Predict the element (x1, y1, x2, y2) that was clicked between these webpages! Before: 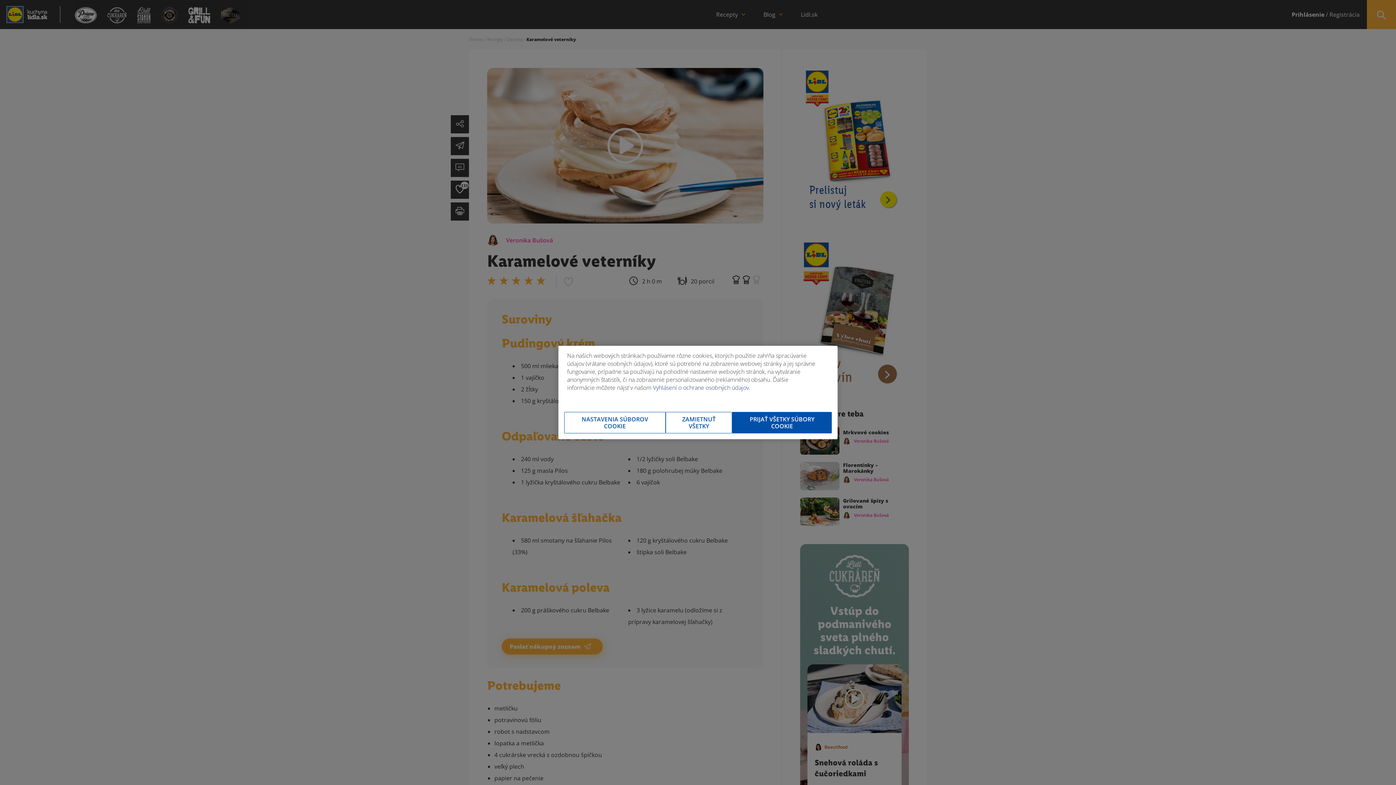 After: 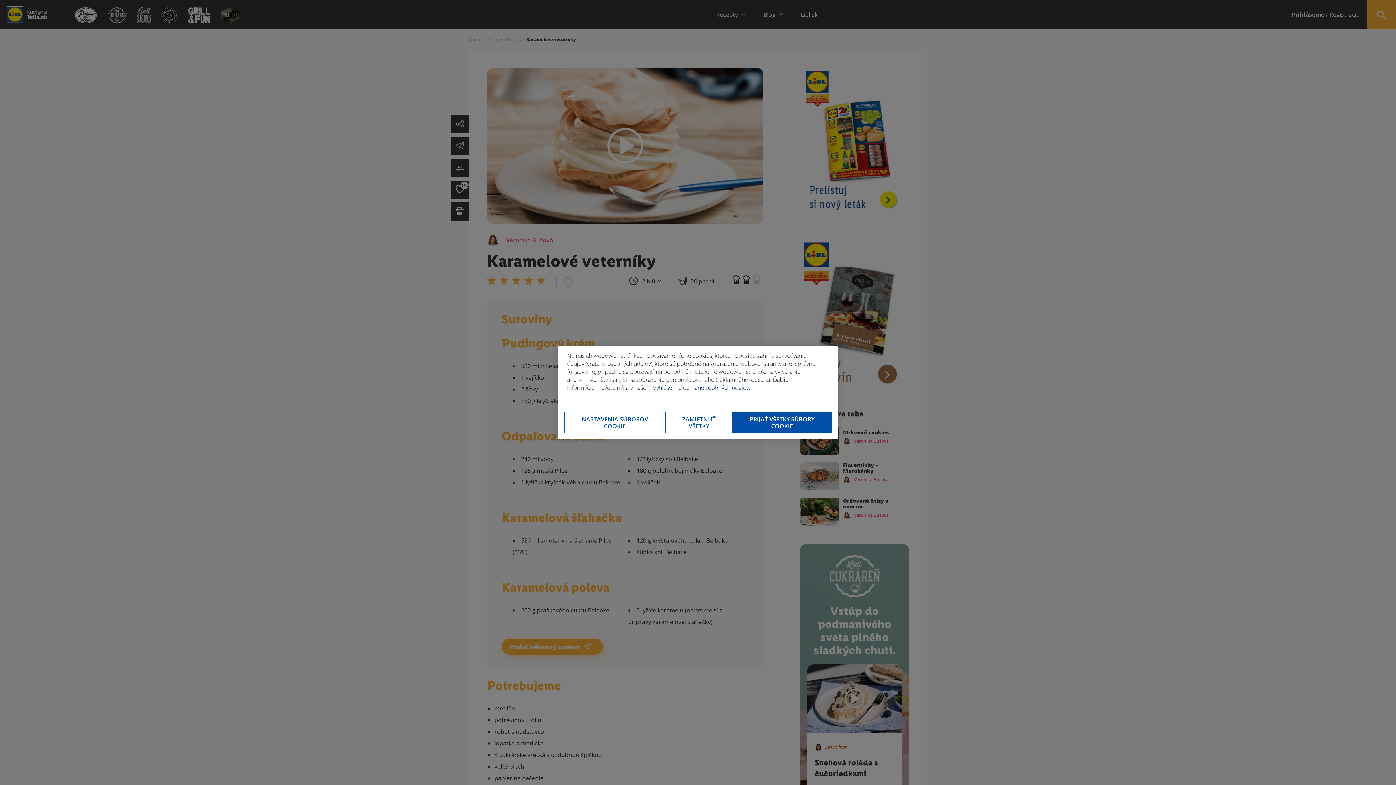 Action: bbox: (653, 383, 749, 391) label: Vyhlásení o ochrane osobných údajov